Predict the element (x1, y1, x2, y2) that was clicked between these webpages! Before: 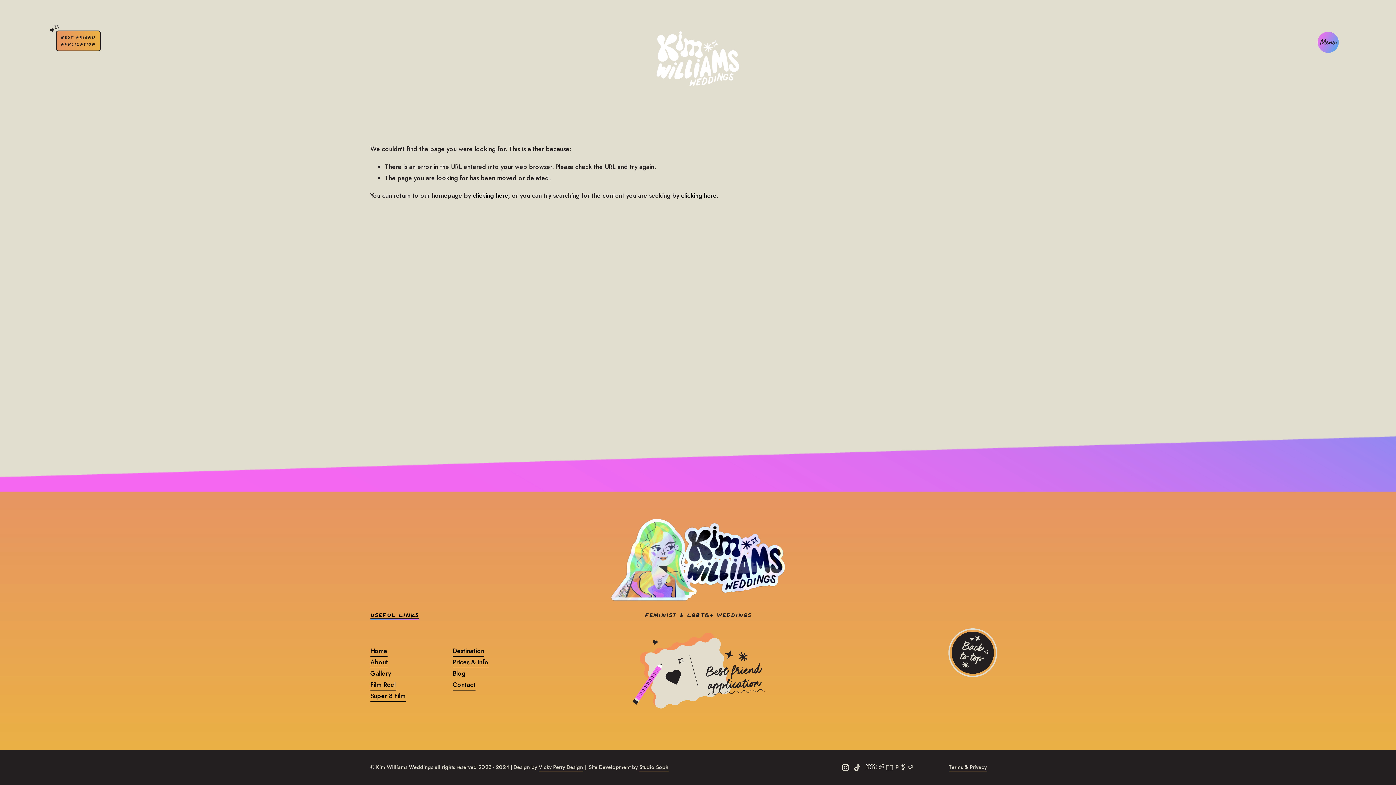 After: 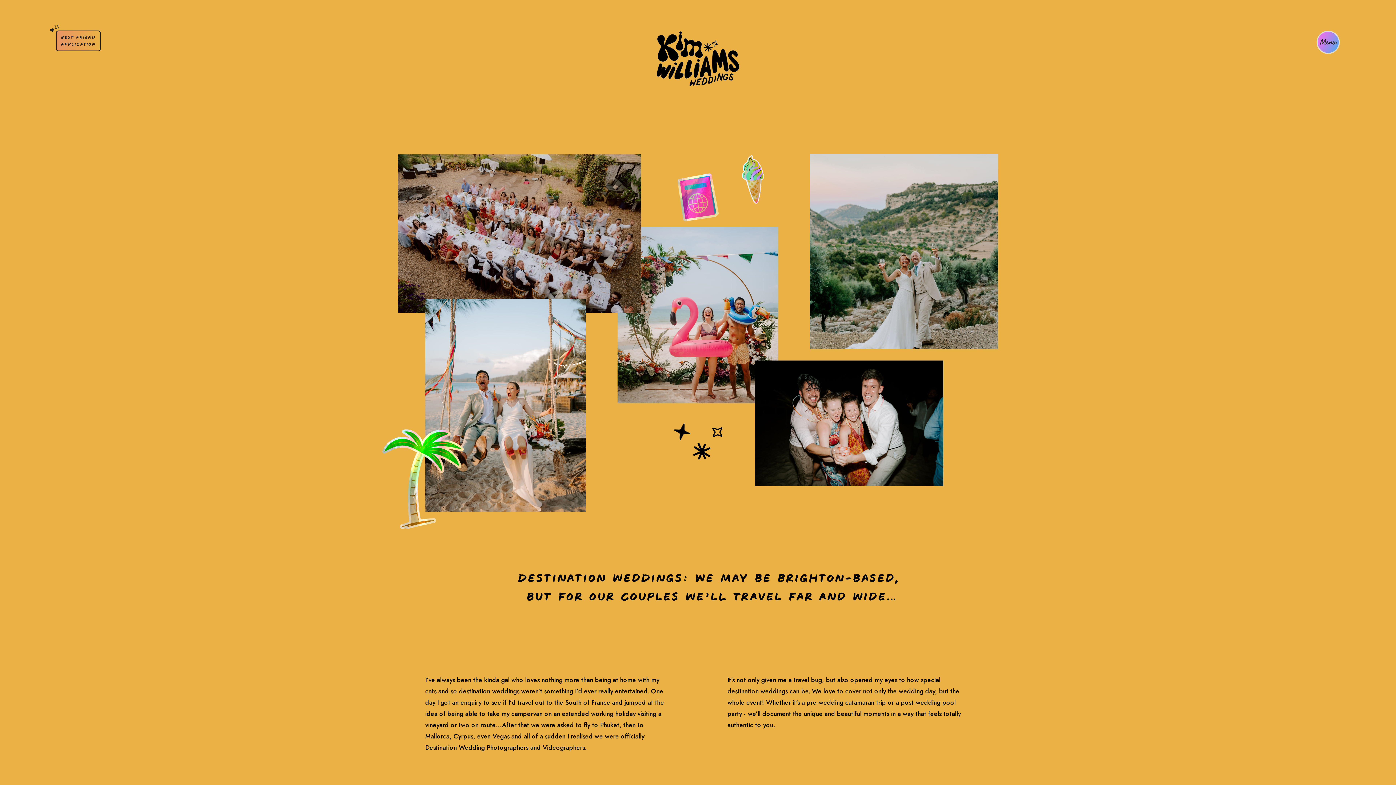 Action: label: Destination bbox: (452, 645, 484, 657)